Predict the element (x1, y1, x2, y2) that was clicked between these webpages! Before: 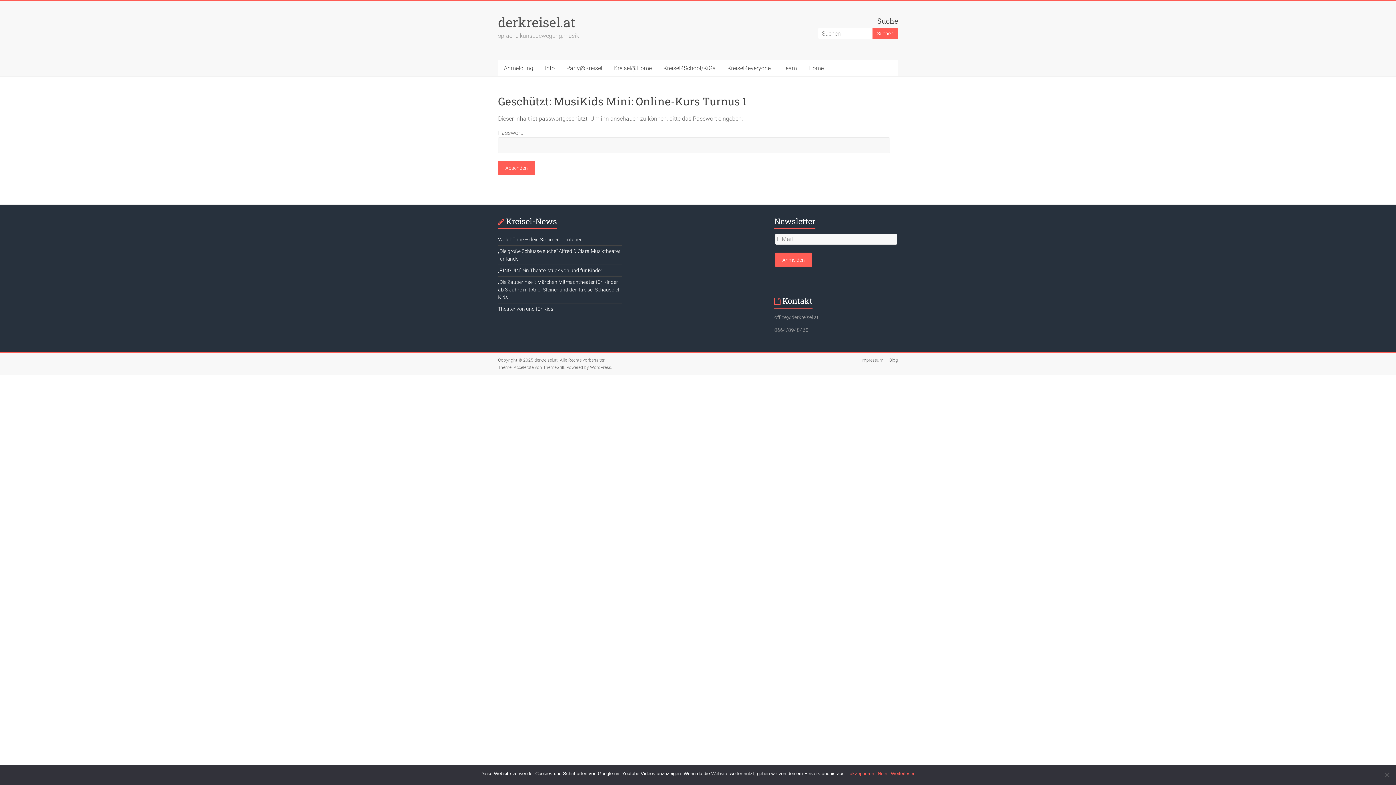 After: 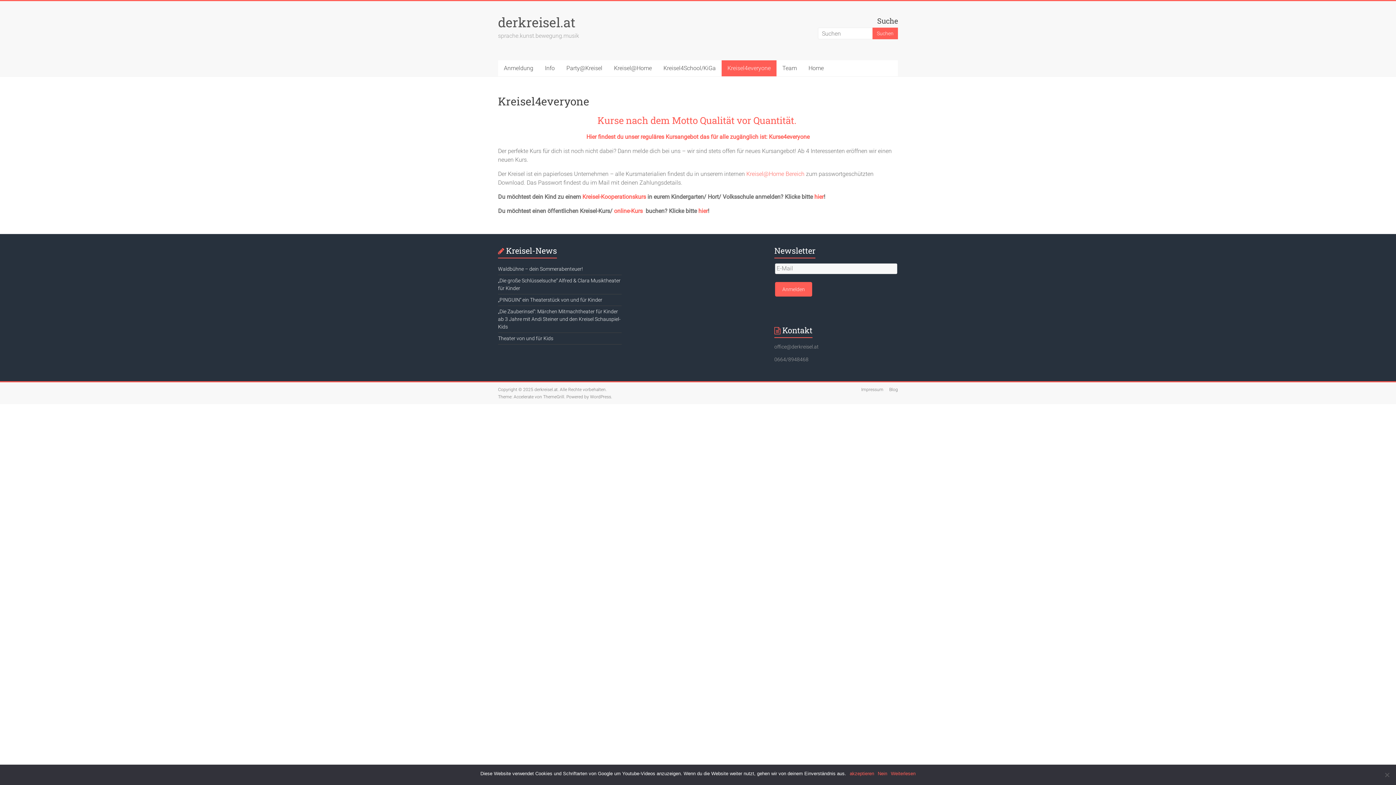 Action: label: Kreisel4everyone bbox: (721, 60, 776, 76)